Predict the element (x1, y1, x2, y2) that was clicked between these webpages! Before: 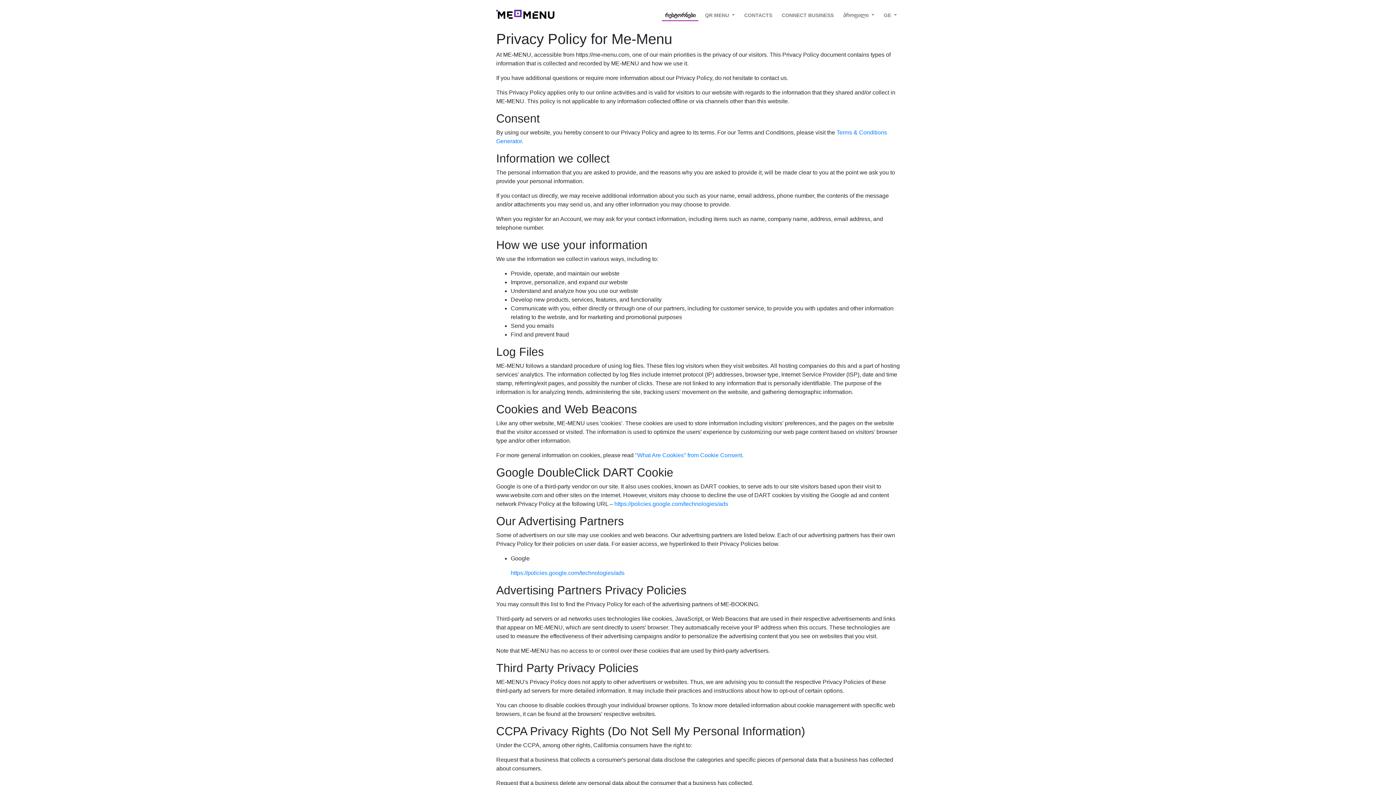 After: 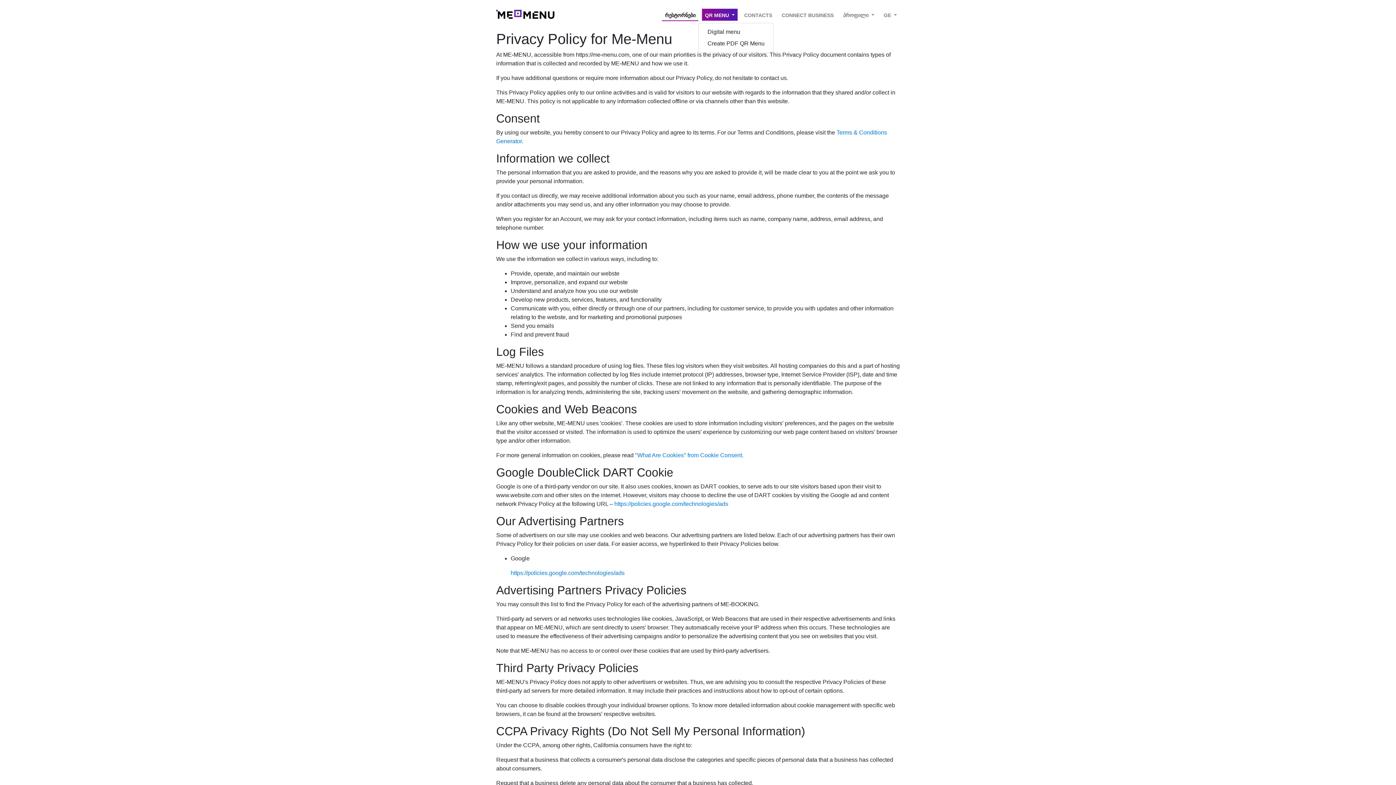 Action: bbox: (702, 8, 737, 22) label: QR MENU 